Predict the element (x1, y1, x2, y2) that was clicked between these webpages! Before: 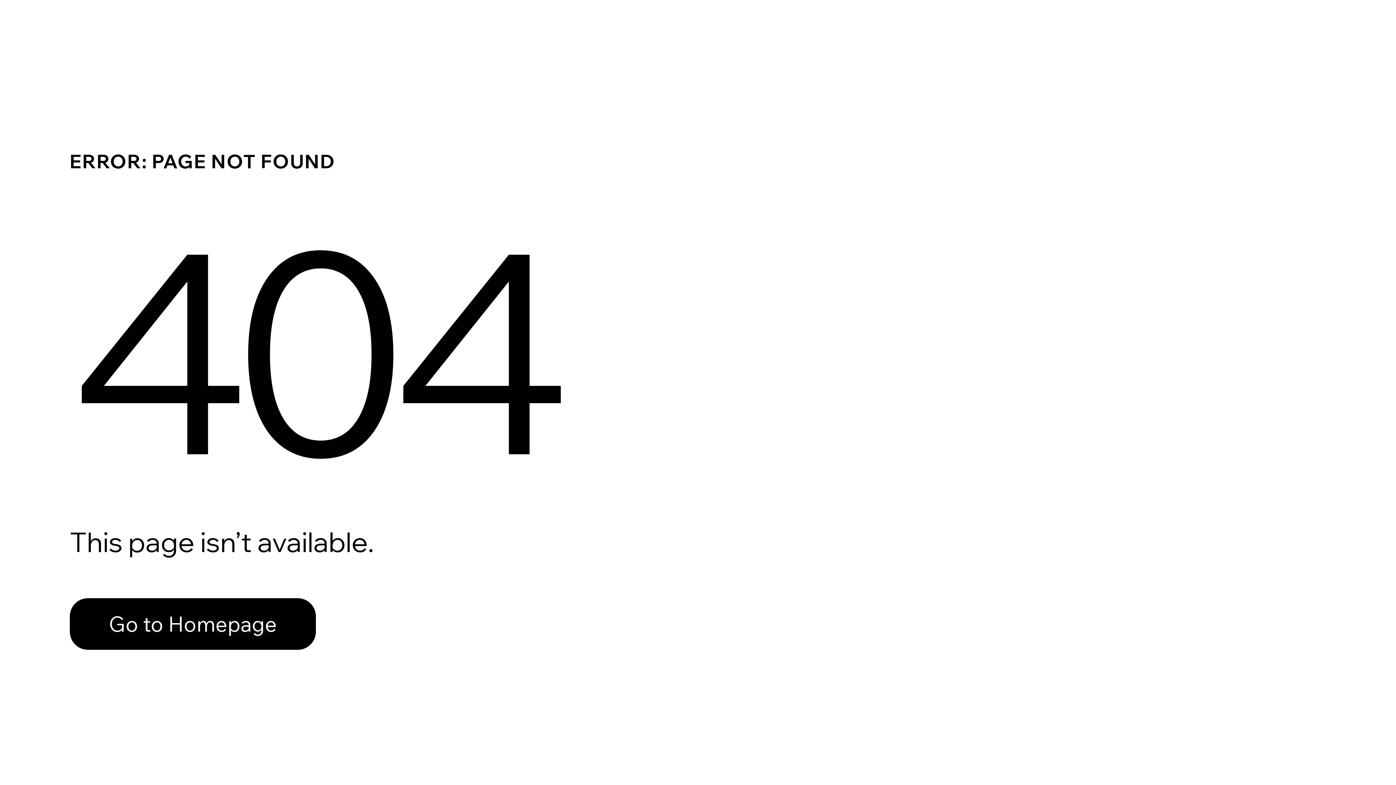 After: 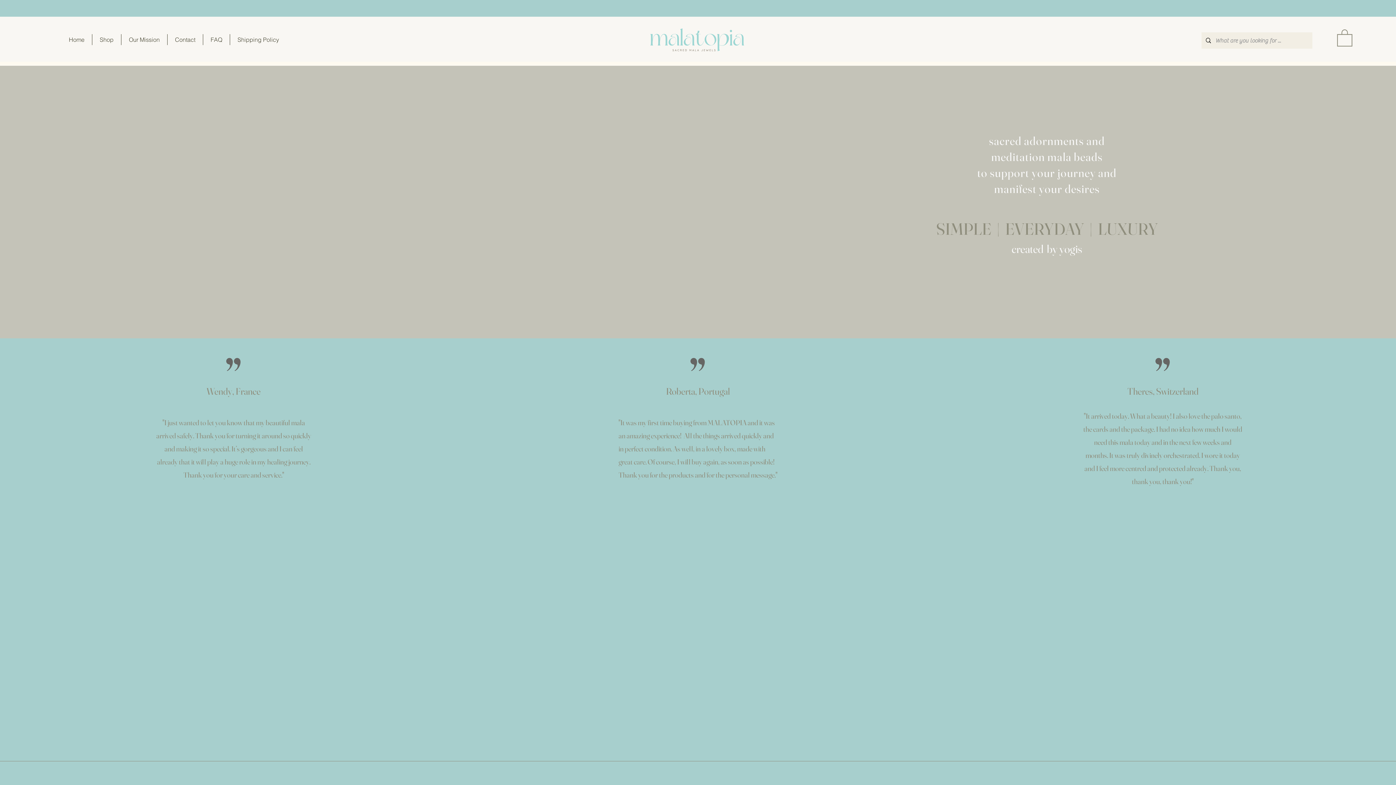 Action: label: Go to Homepage bbox: (69, 582, 768, 659)